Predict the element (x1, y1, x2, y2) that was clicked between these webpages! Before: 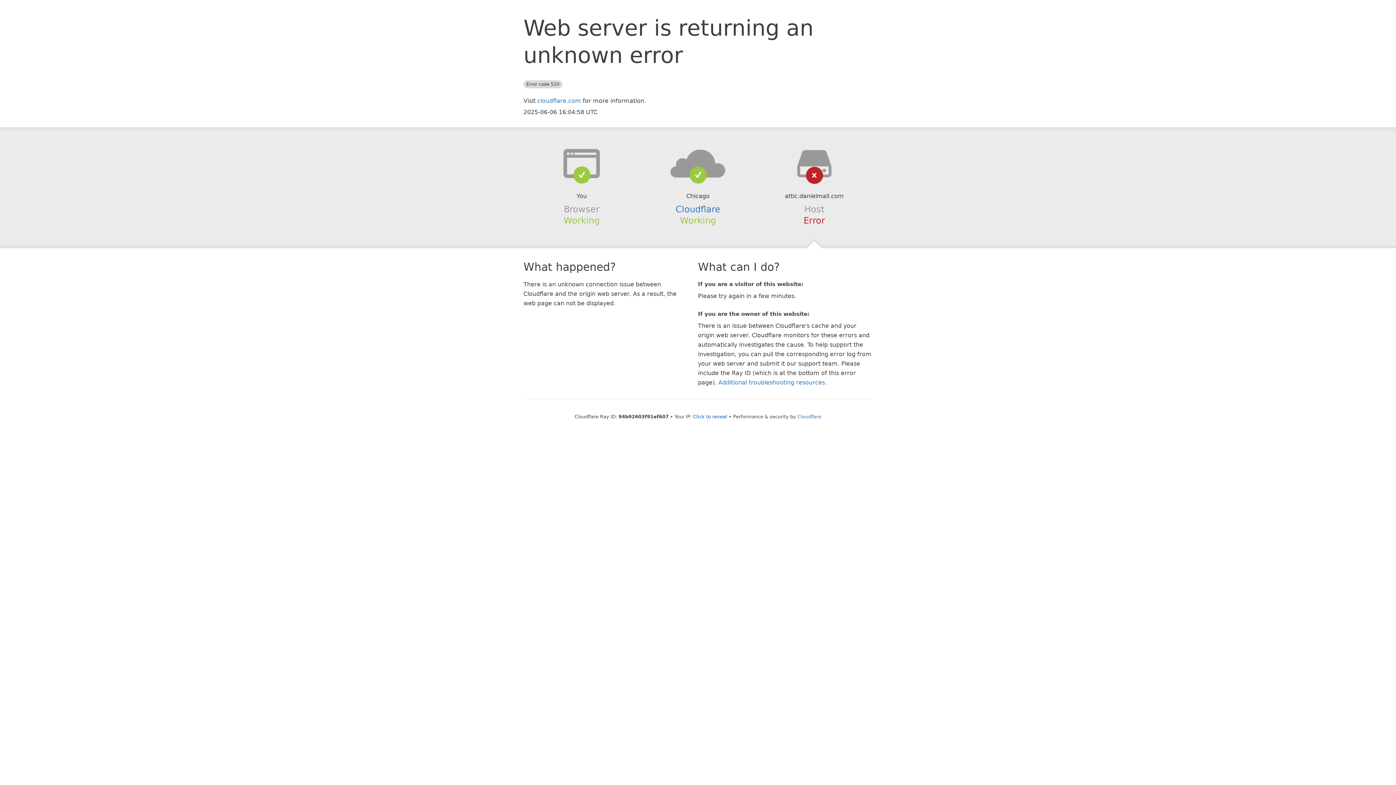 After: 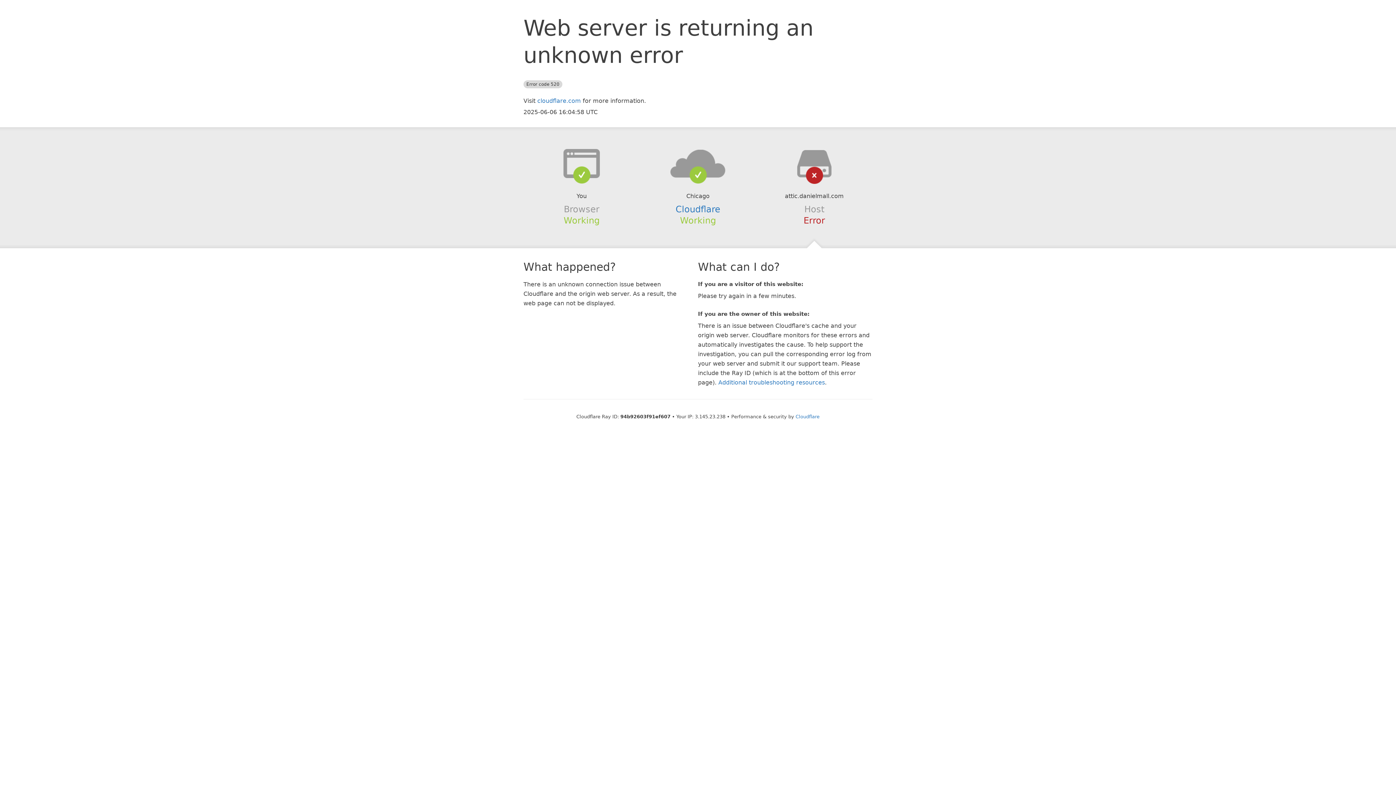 Action: label: Click to reveal bbox: (693, 414, 727, 419)